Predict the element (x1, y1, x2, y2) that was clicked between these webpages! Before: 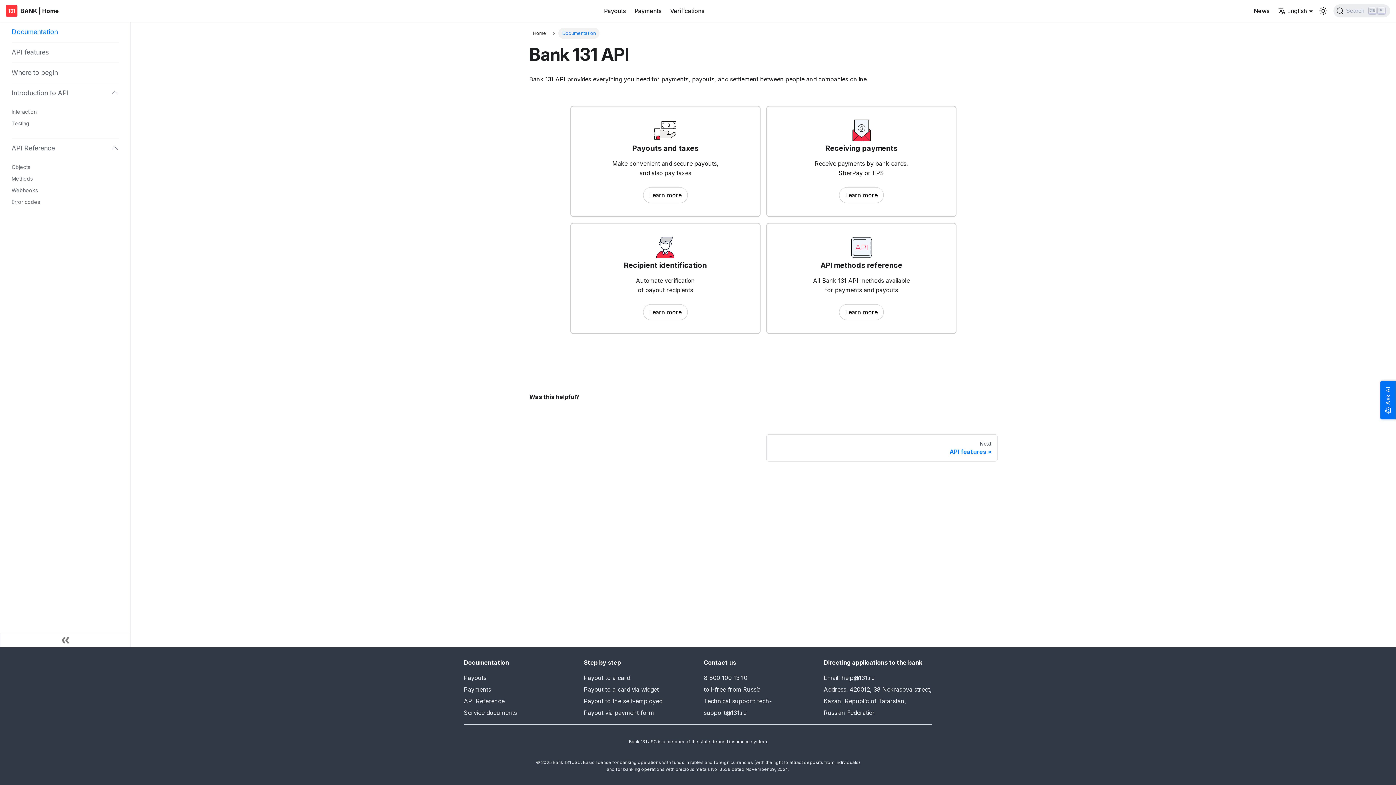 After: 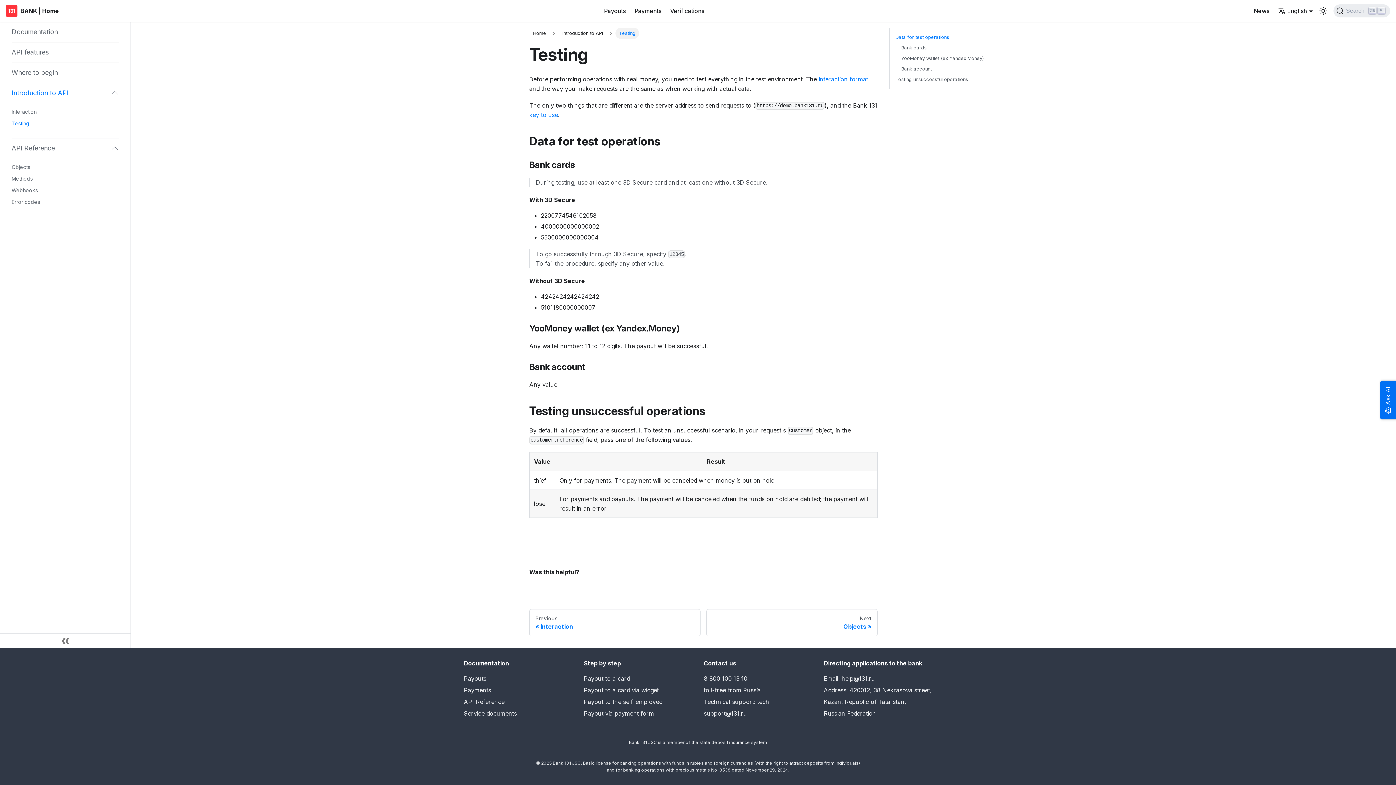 Action: bbox: (11, 117, 119, 129) label: Testing